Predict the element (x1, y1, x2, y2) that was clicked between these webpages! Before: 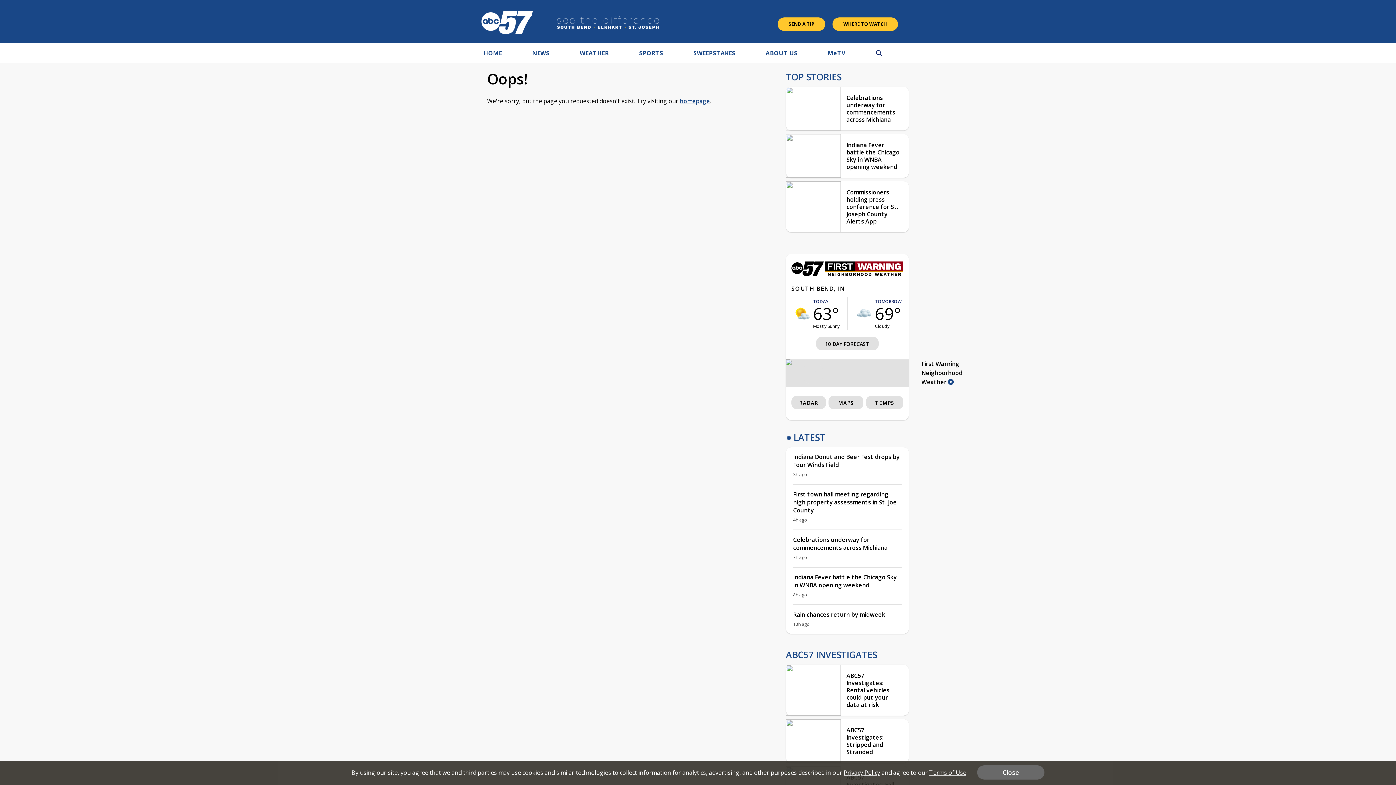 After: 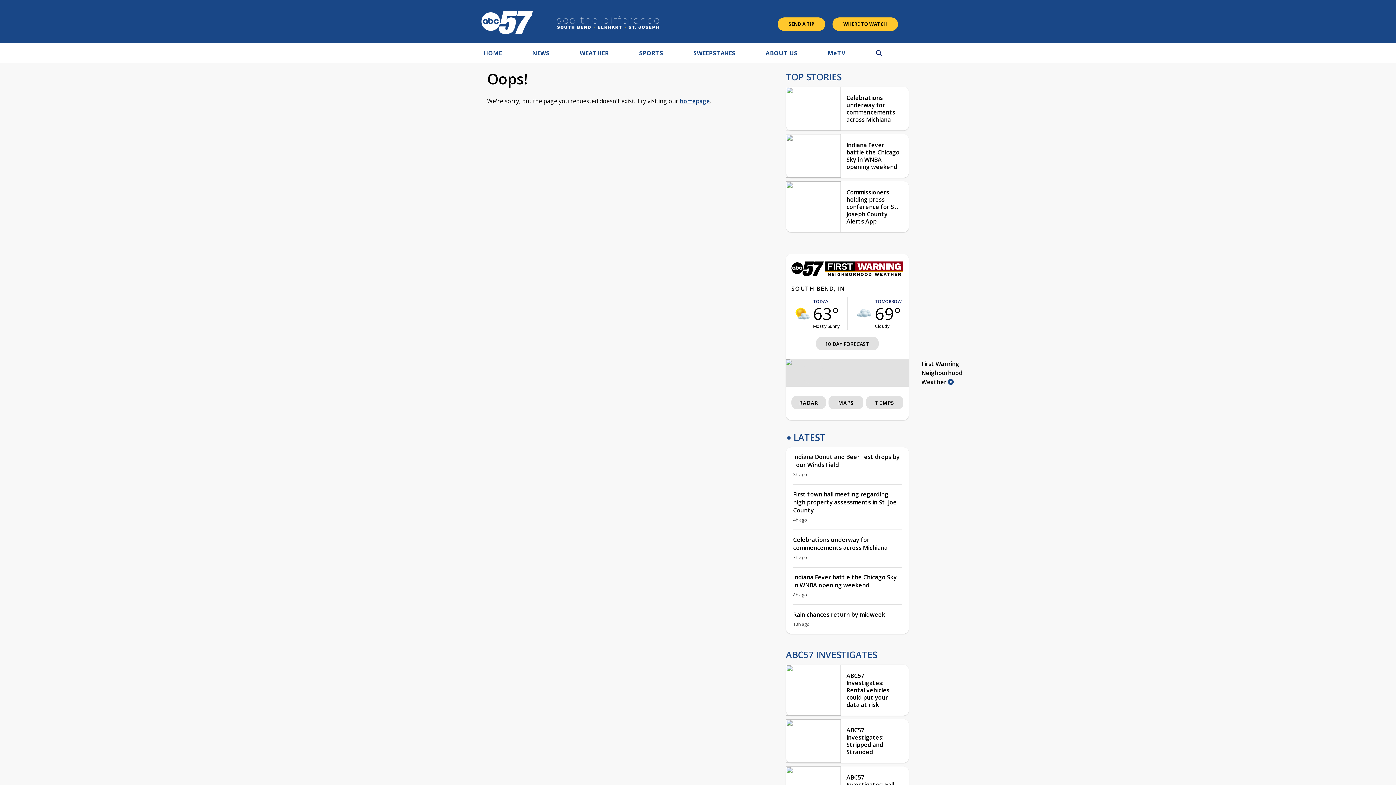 Action: label: Close bbox: (977, 765, 1044, 780)